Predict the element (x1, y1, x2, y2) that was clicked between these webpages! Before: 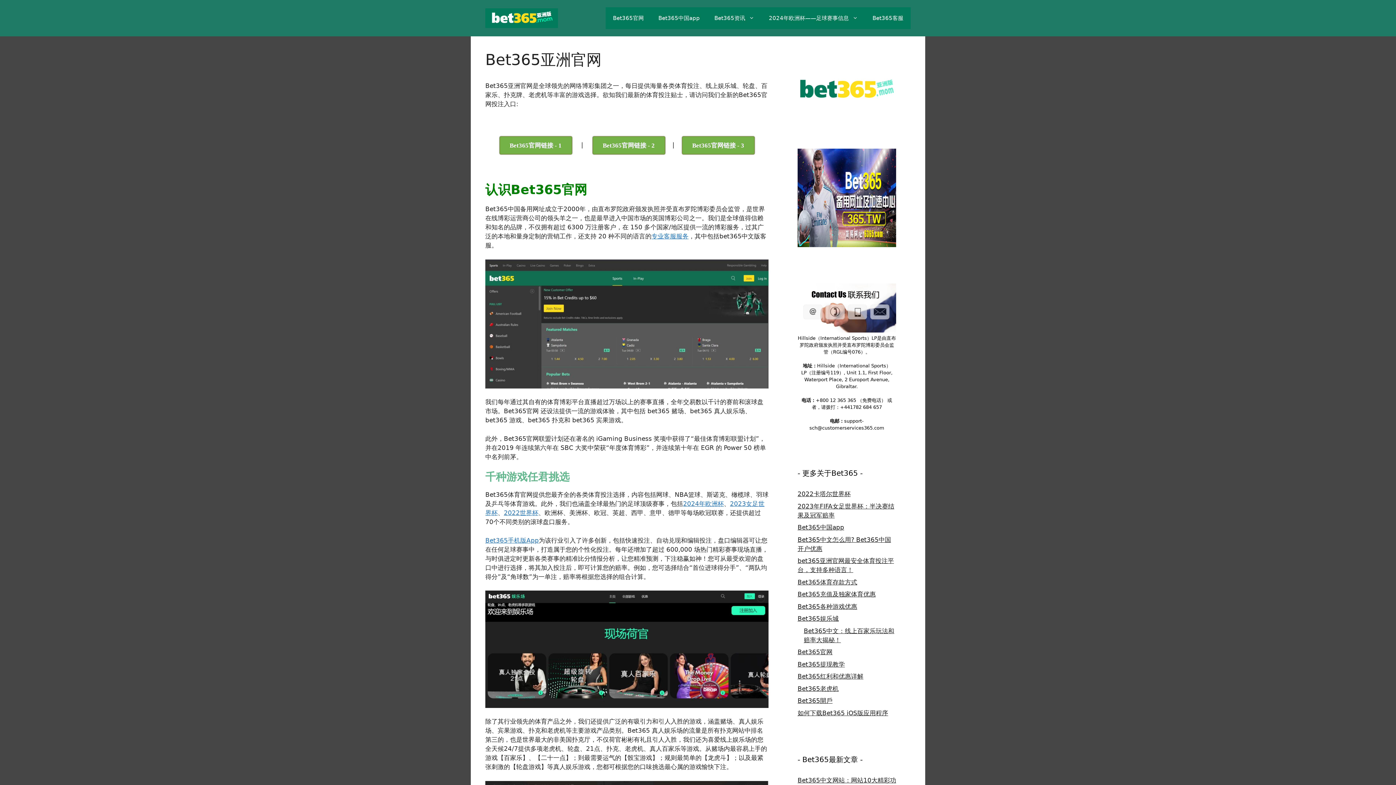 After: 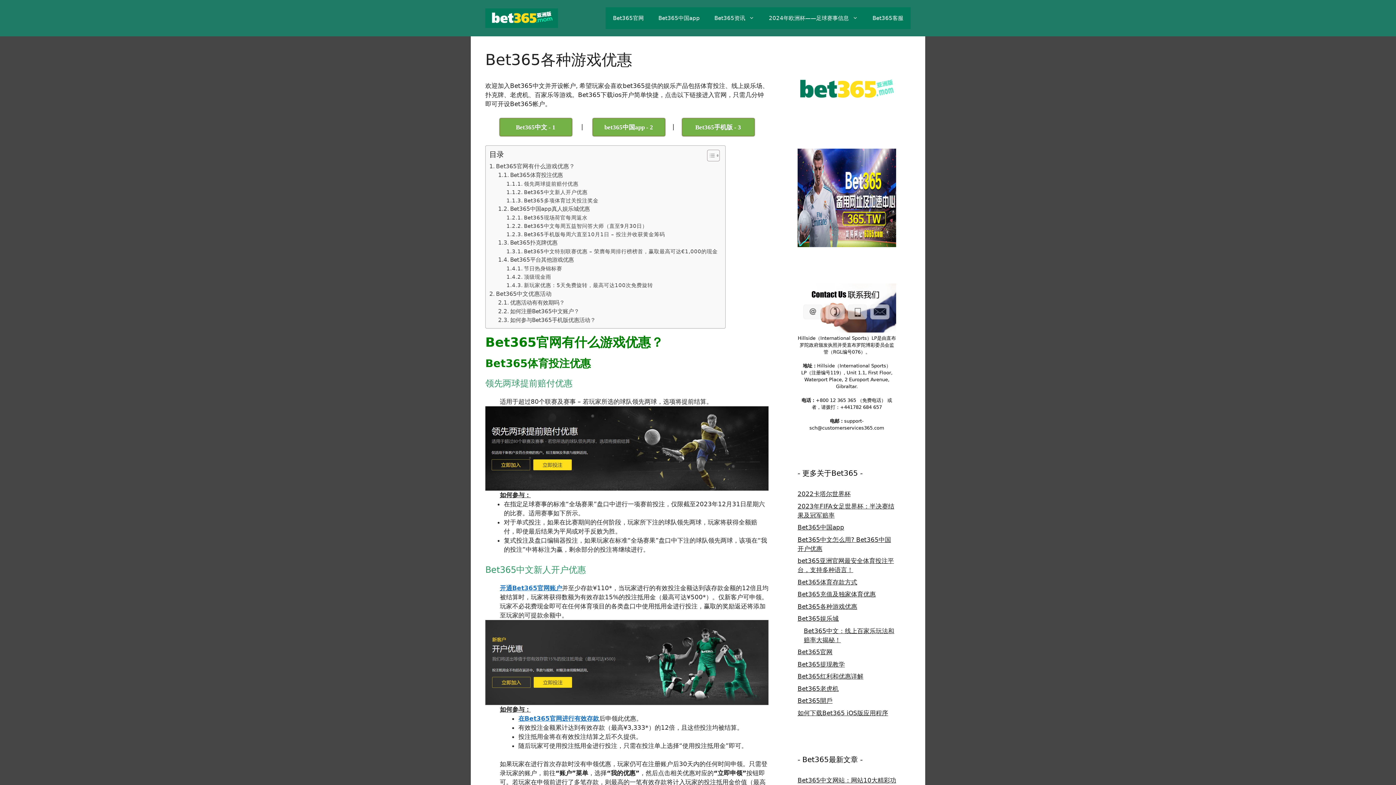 Action: bbox: (797, 603, 857, 610) label: Bet365各种游戏优惠